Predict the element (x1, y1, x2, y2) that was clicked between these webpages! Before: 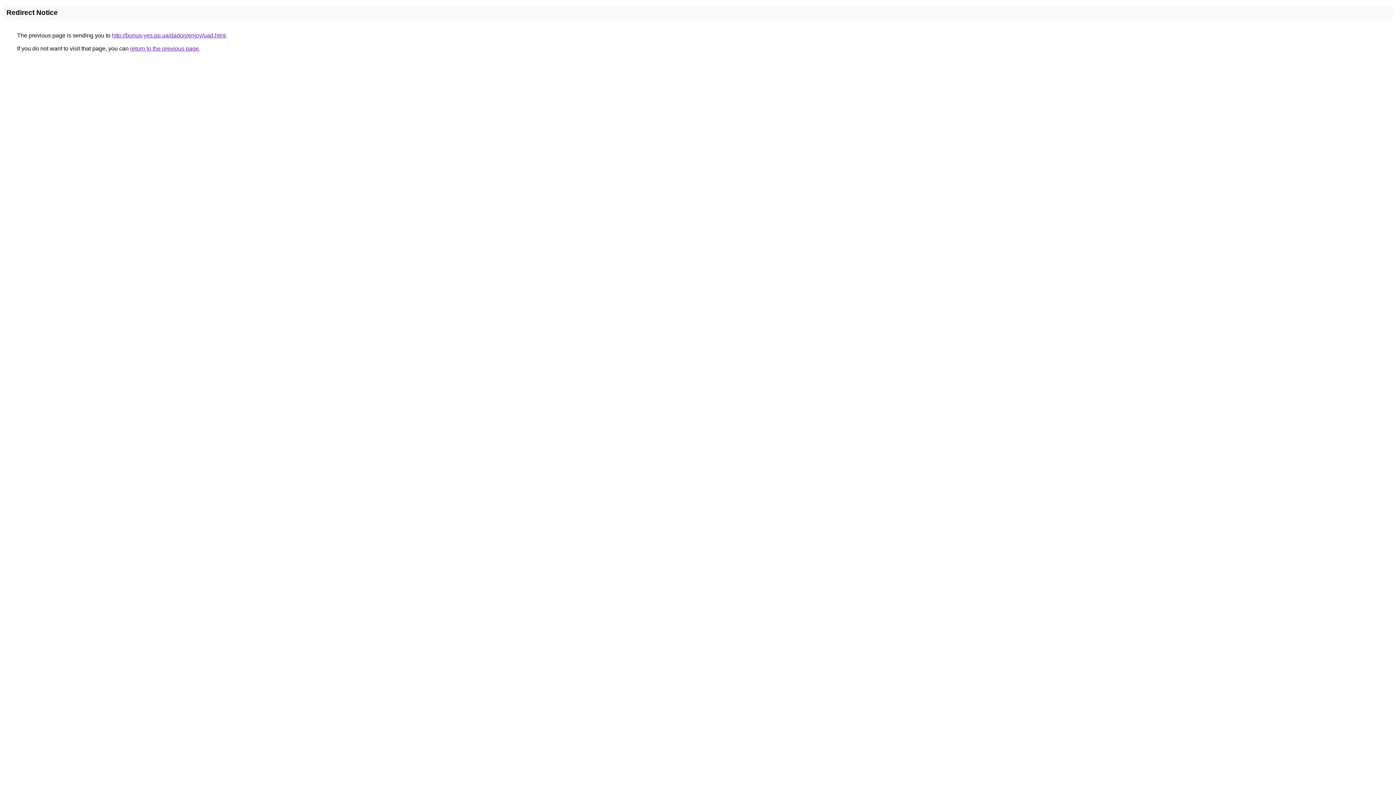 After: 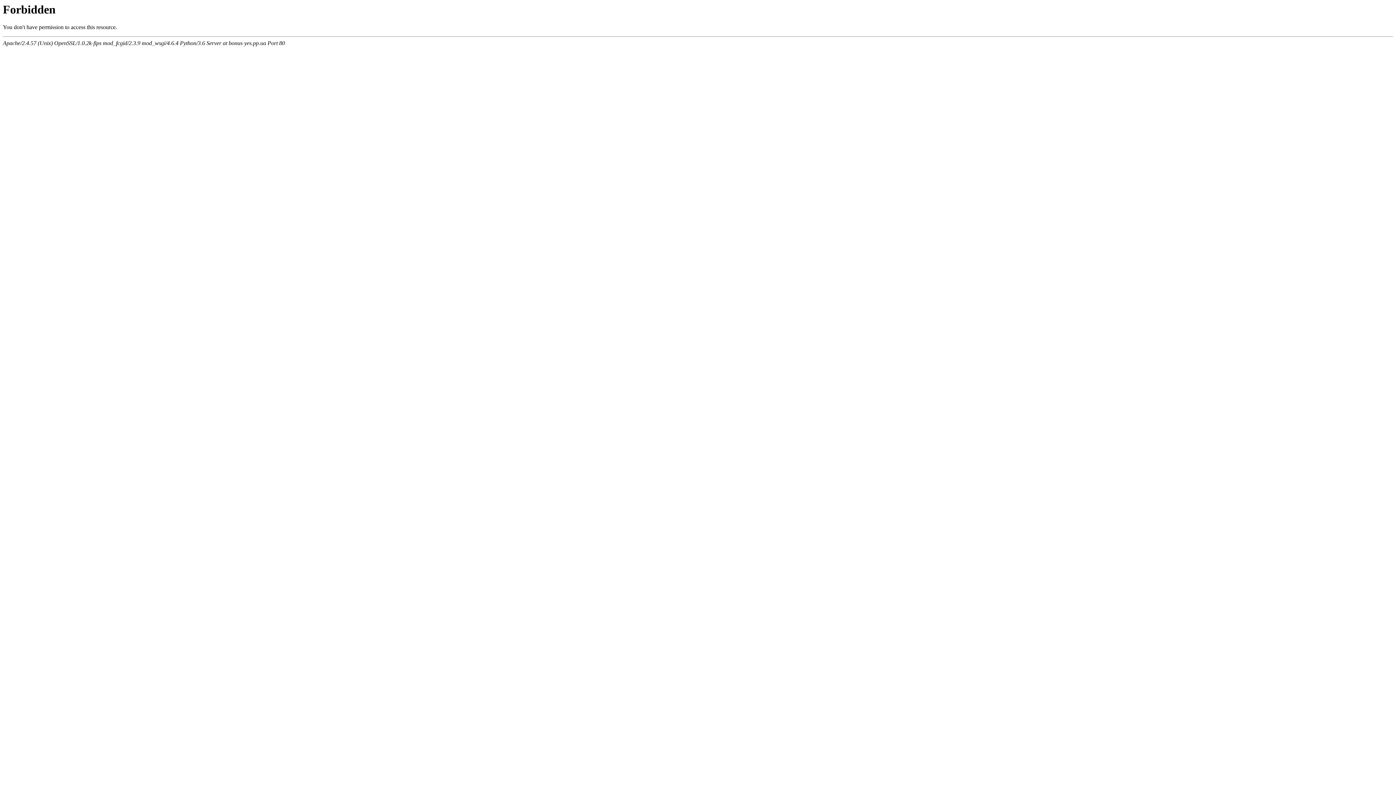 Action: label: http://bonus-yes.pp.ua/dadon/enjoy/uad.html bbox: (112, 32, 225, 38)